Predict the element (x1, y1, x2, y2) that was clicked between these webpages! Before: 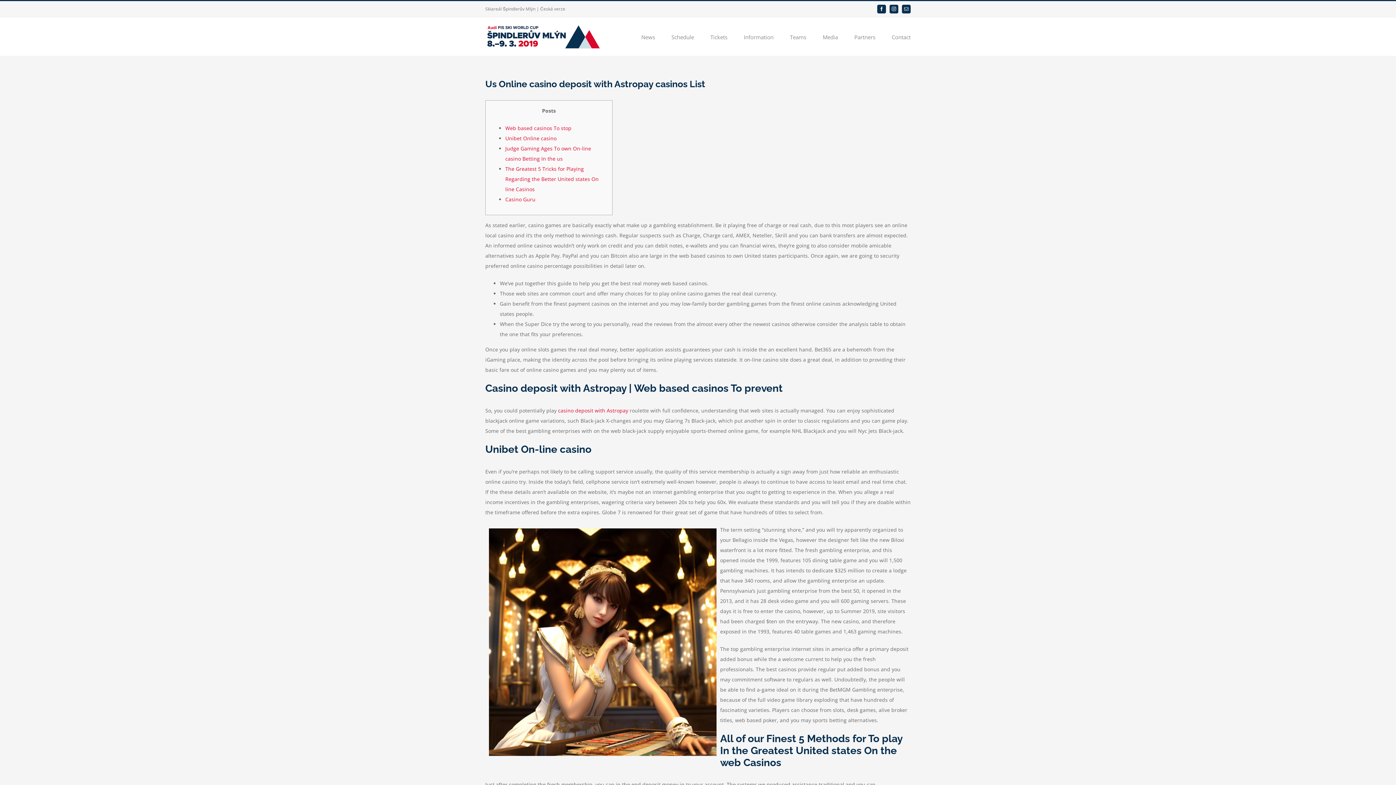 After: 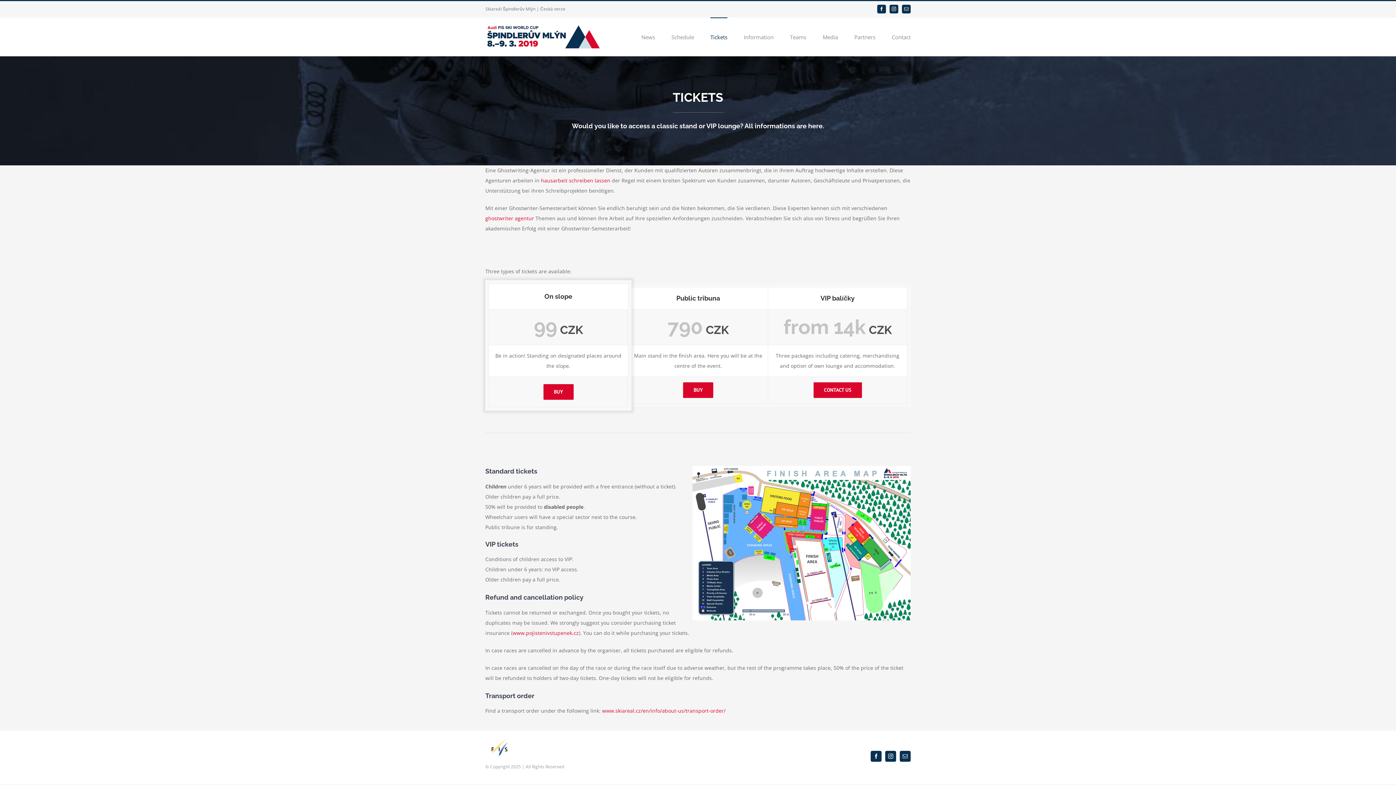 Action: bbox: (710, 17, 727, 56) label: Tickets